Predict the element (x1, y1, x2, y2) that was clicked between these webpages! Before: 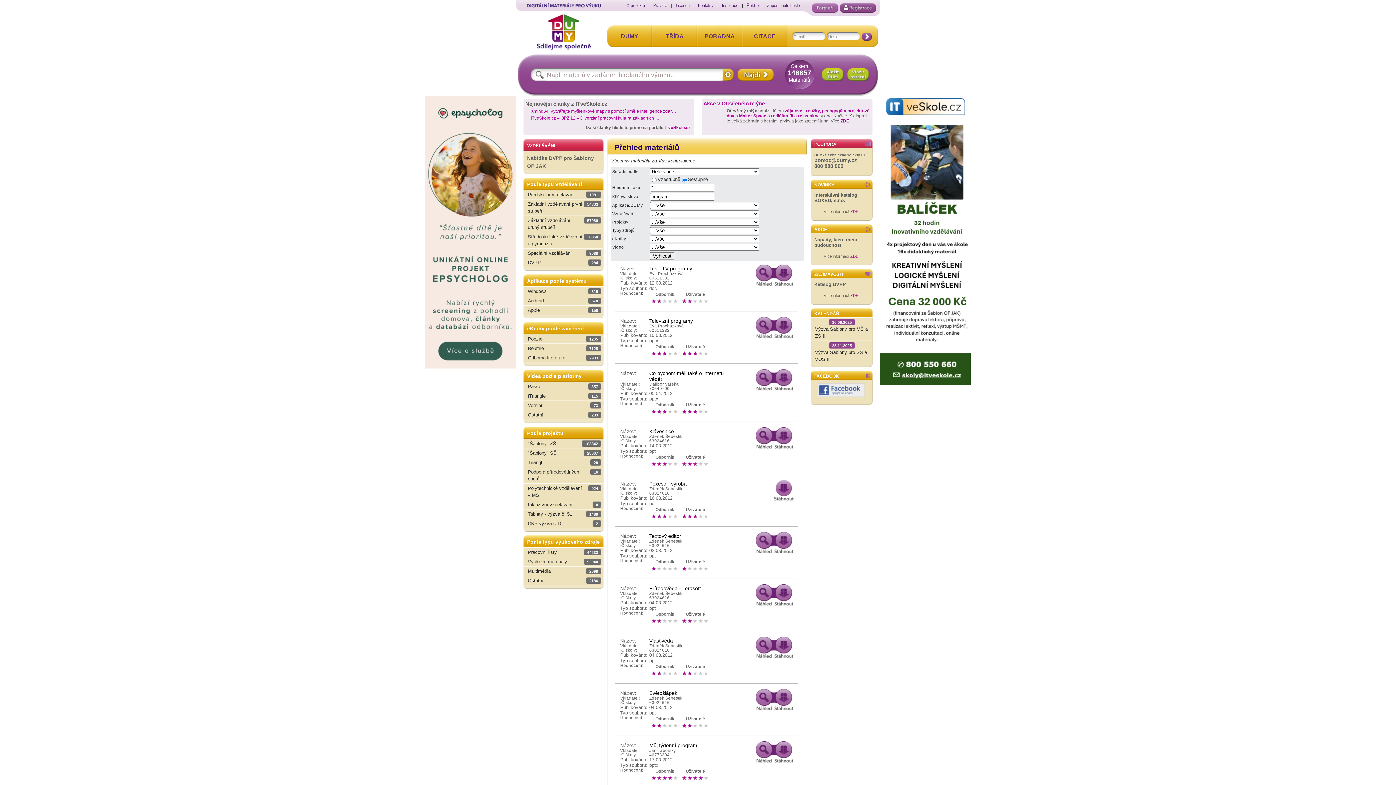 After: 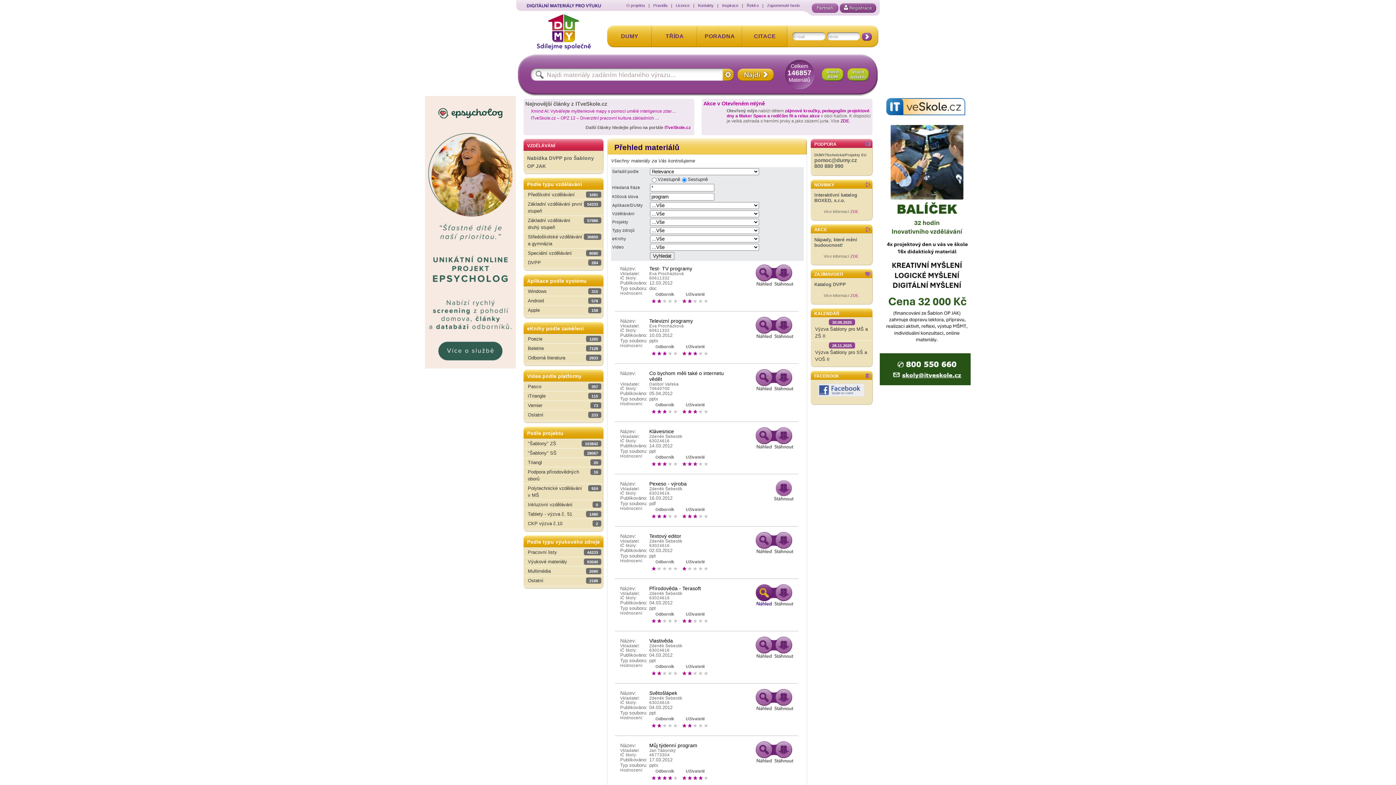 Action: bbox: (754, 584, 774, 606)